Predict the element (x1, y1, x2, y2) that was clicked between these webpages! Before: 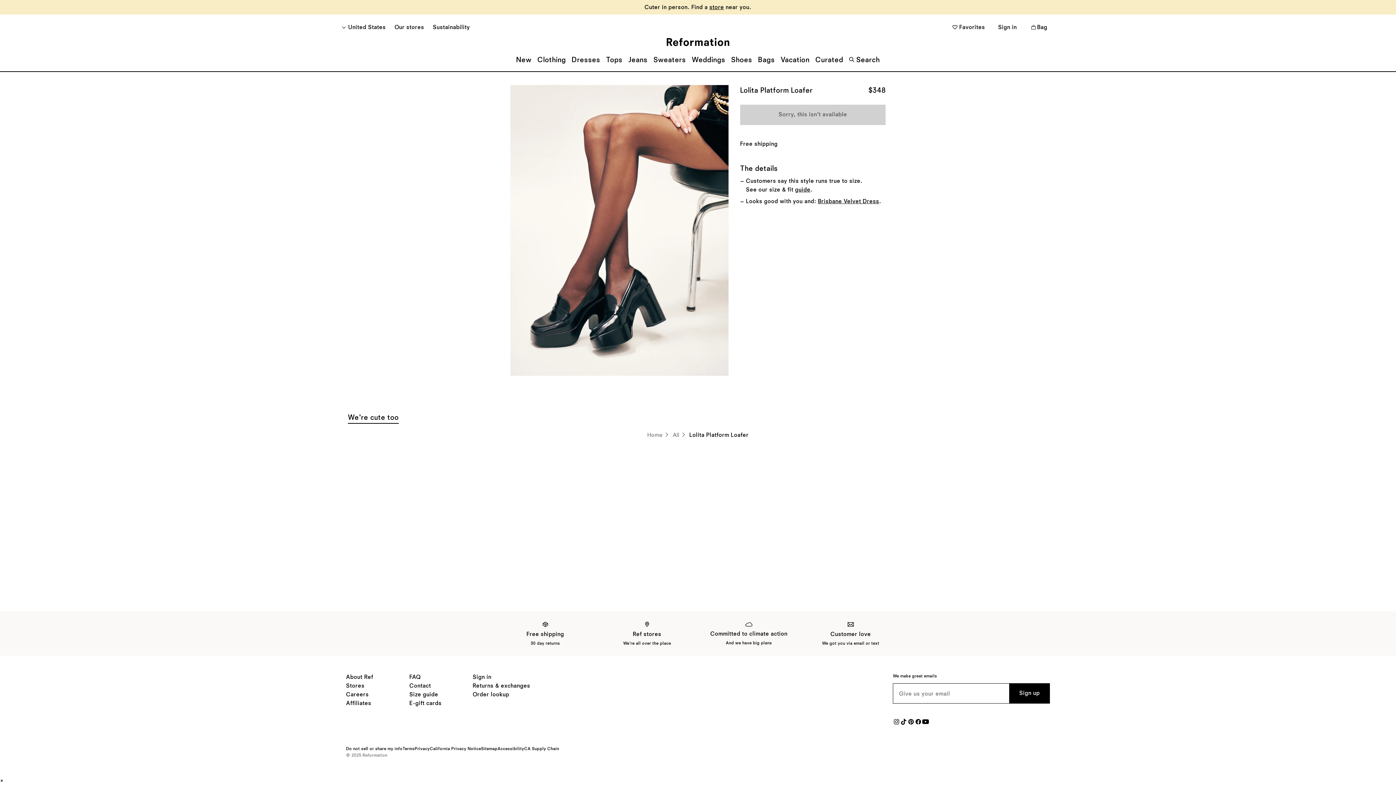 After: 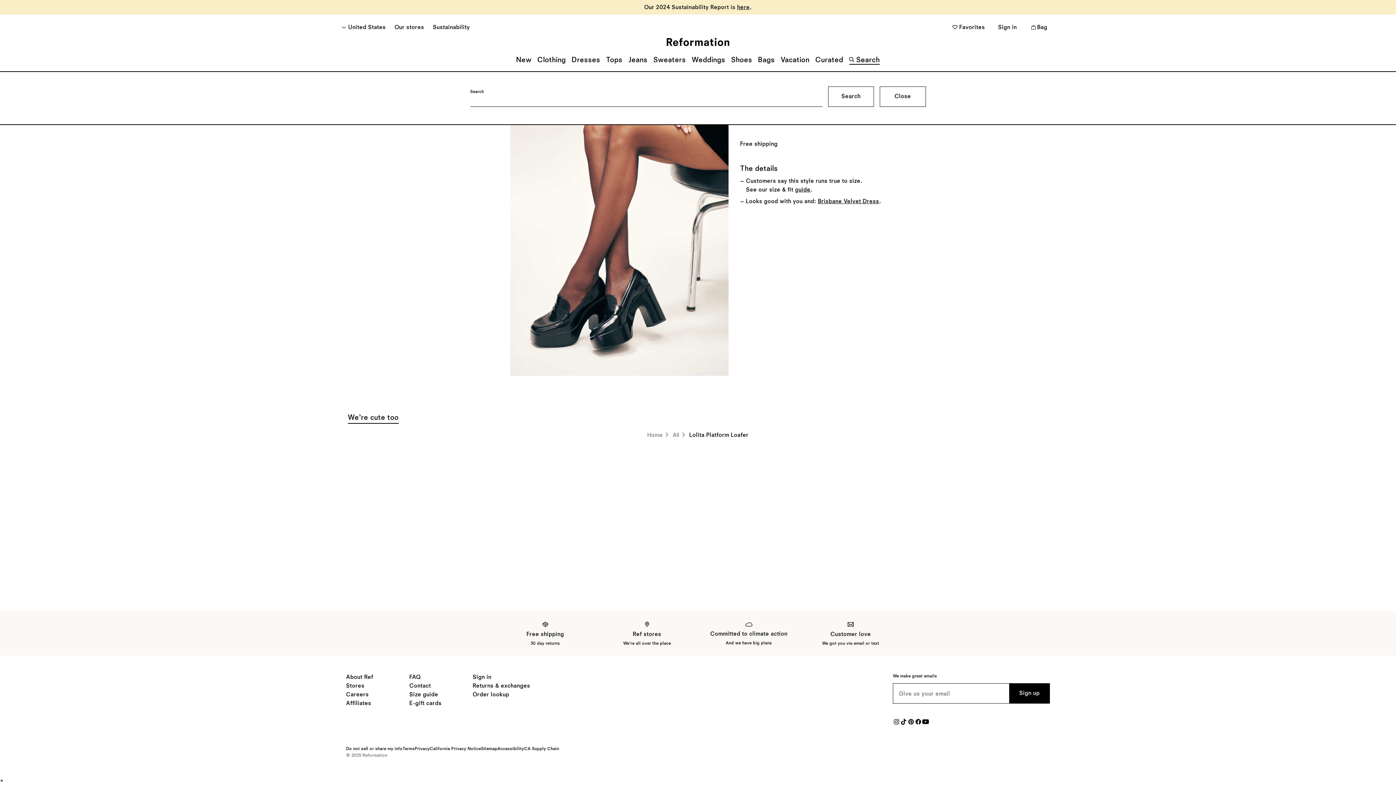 Action: label: Toggle search bar bbox: (846, 50, 882, 69)